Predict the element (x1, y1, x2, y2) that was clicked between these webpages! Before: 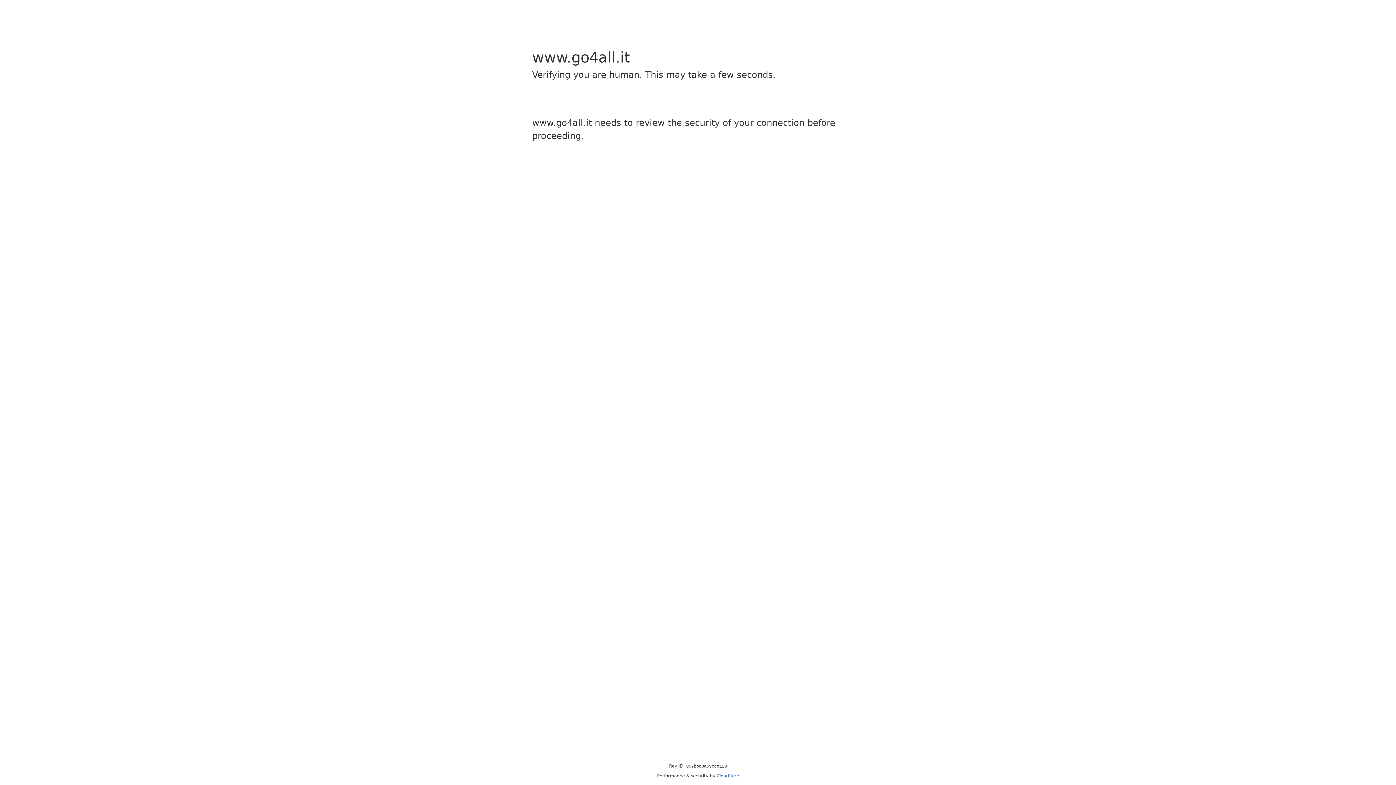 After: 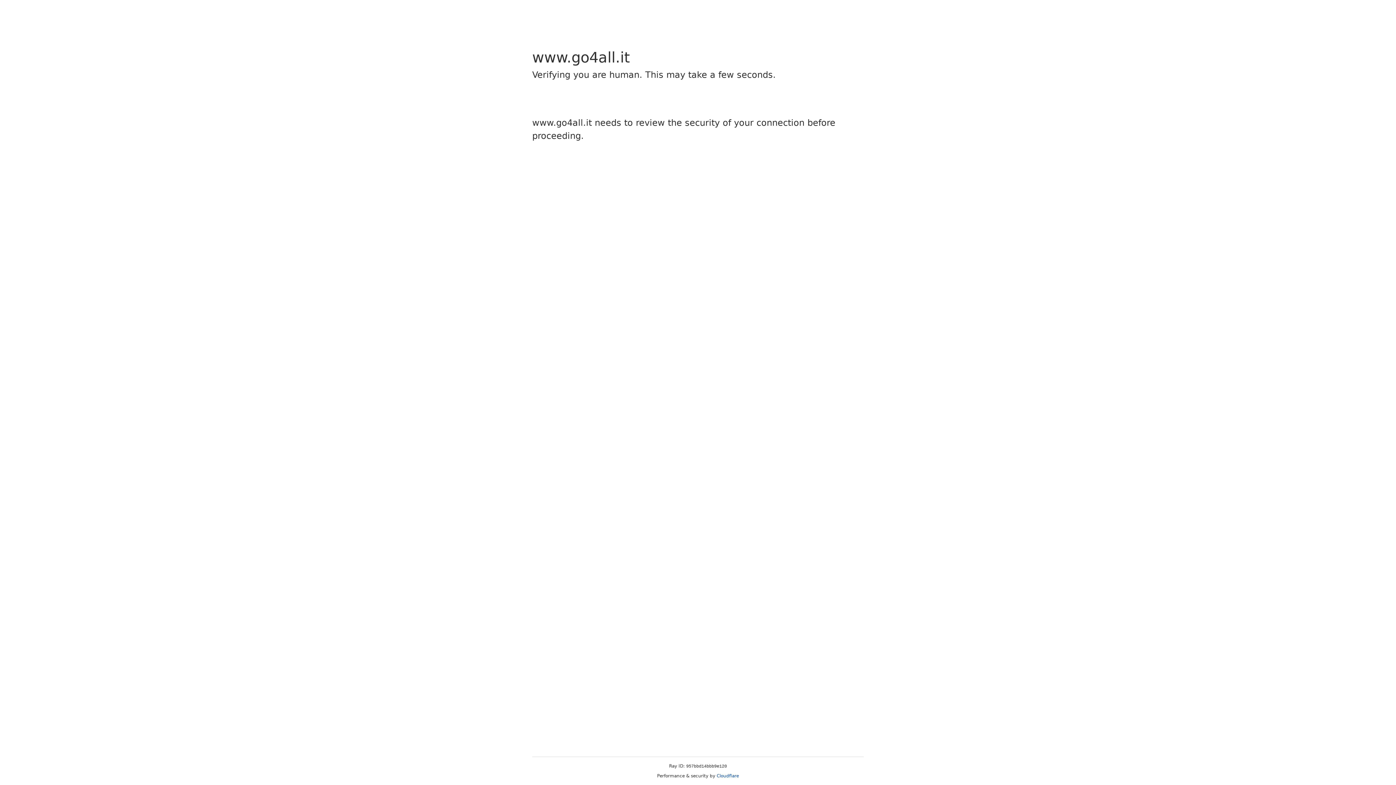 Action: bbox: (716, 773, 739, 778) label: Cloudflare